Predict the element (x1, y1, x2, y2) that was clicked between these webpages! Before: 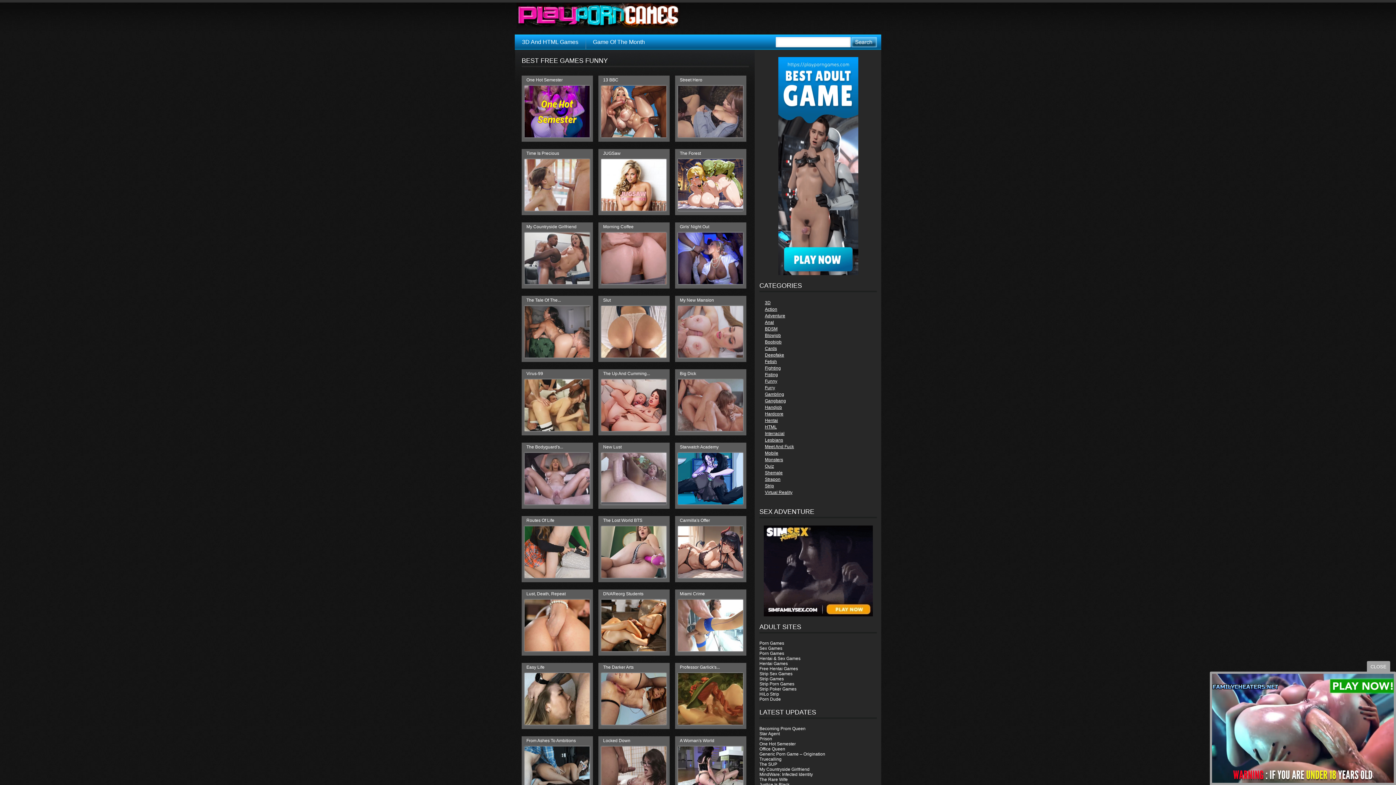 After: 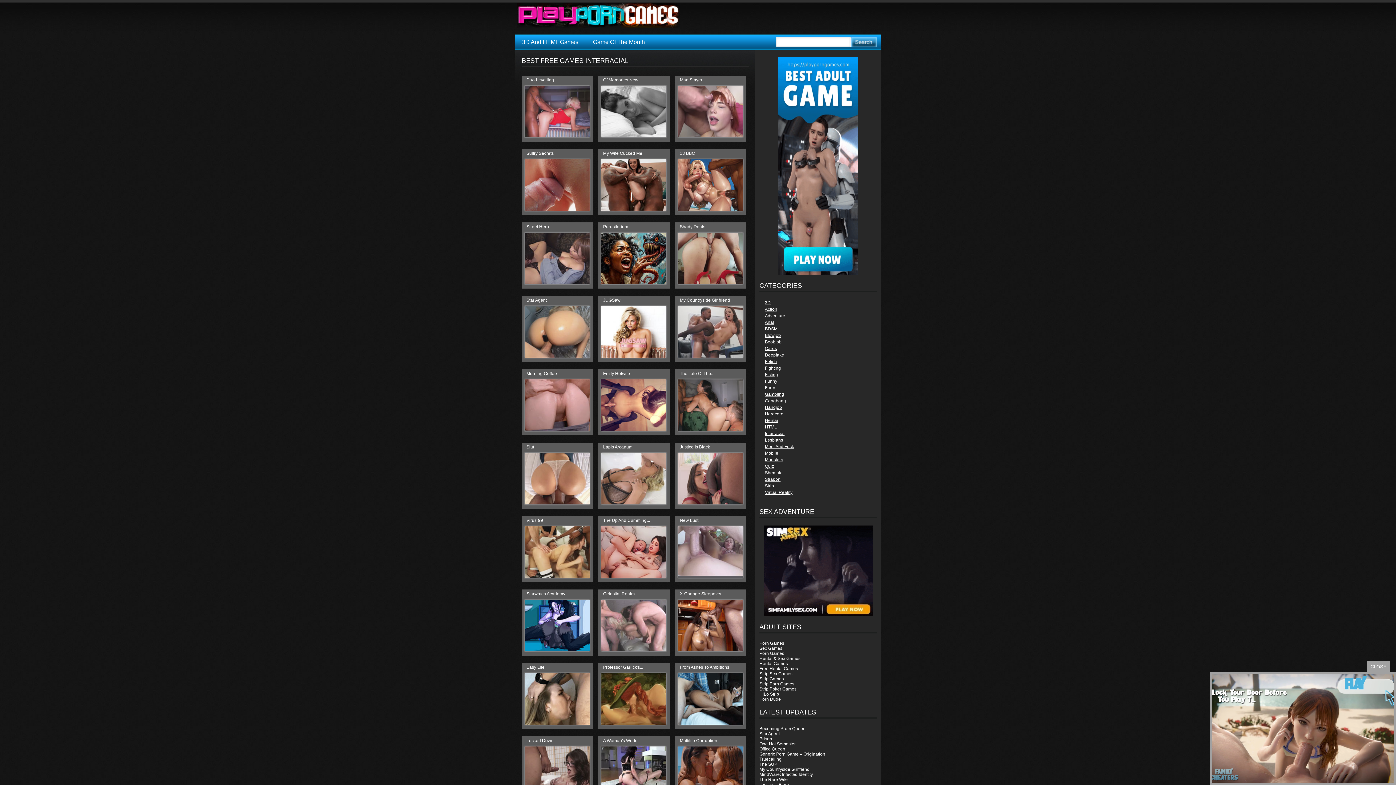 Action: label: Interracial bbox: (765, 431, 784, 436)